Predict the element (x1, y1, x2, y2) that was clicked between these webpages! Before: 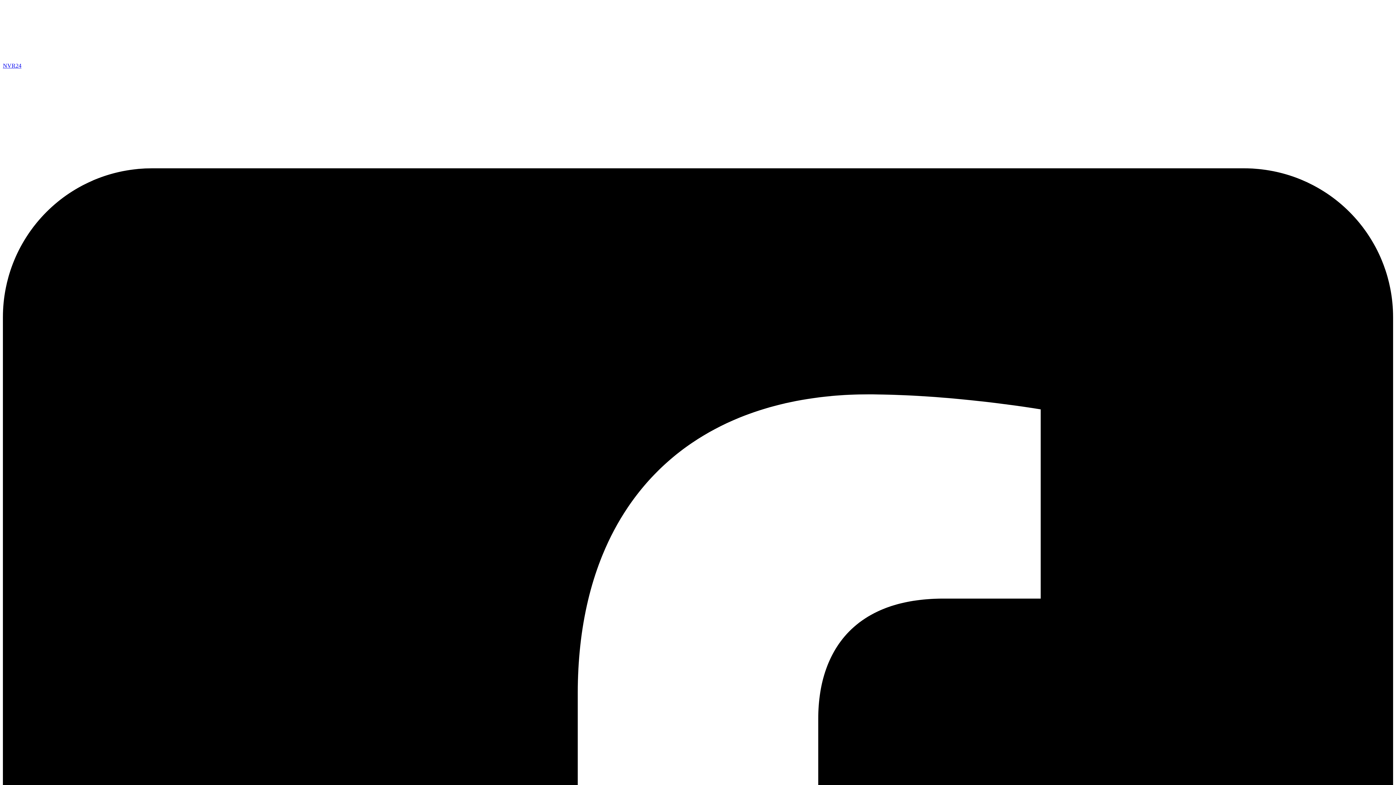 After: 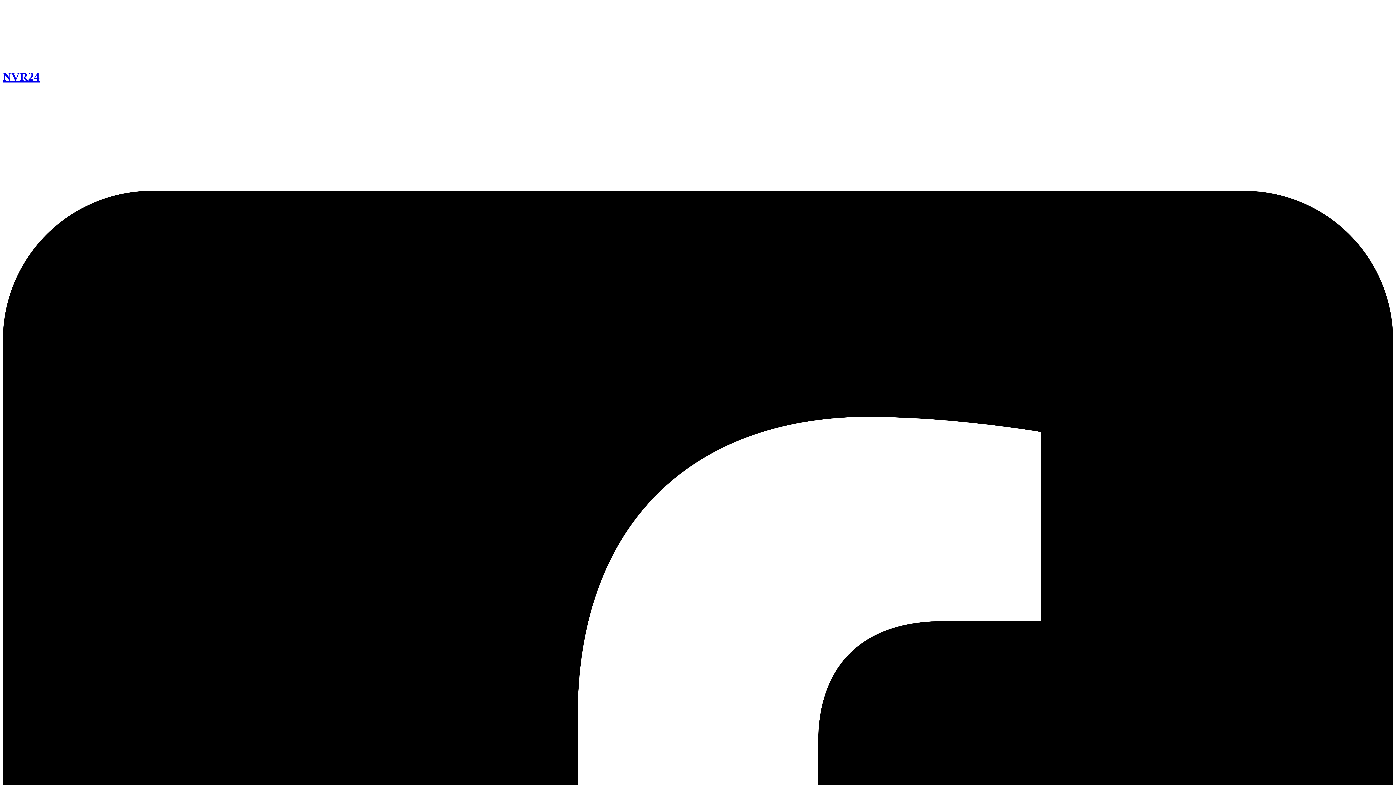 Action: bbox: (2, 56, 130, 62)